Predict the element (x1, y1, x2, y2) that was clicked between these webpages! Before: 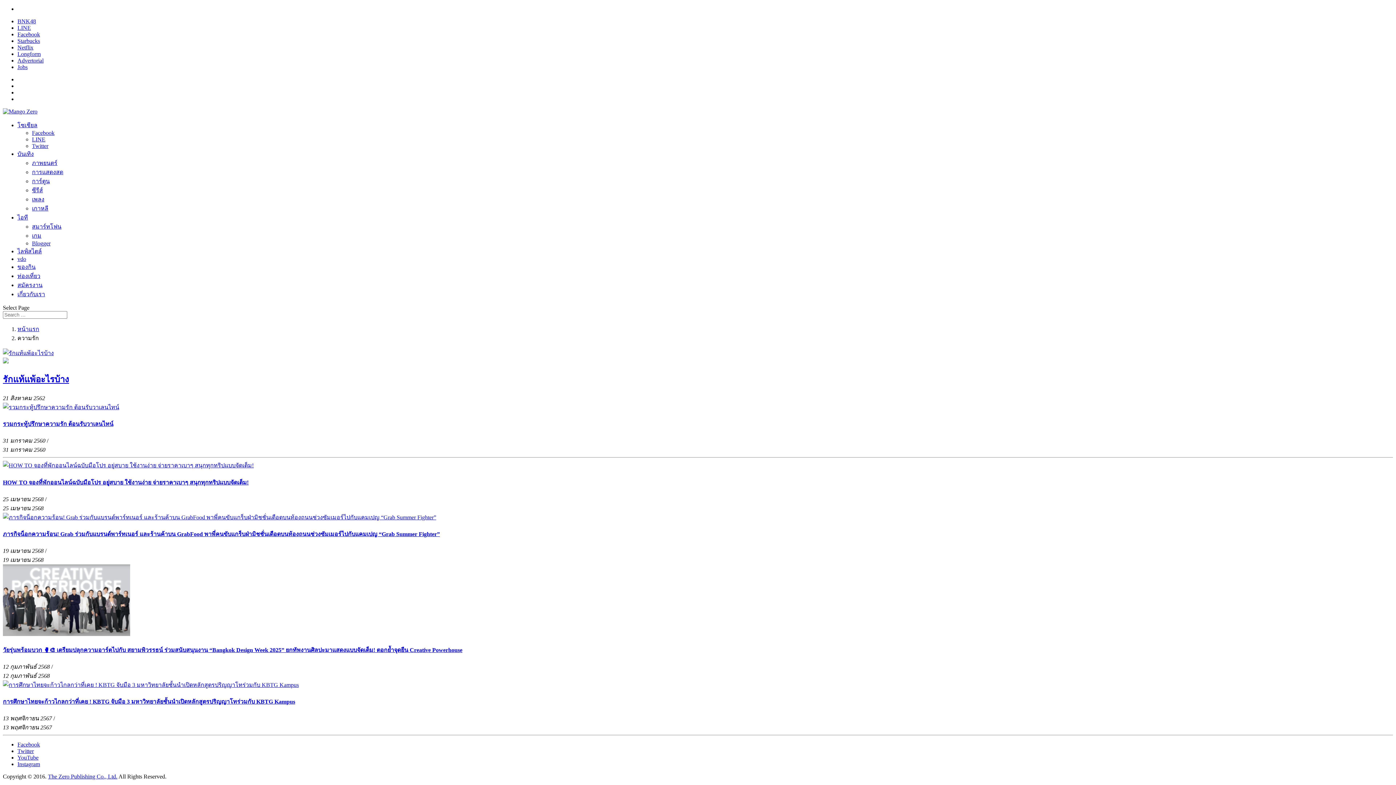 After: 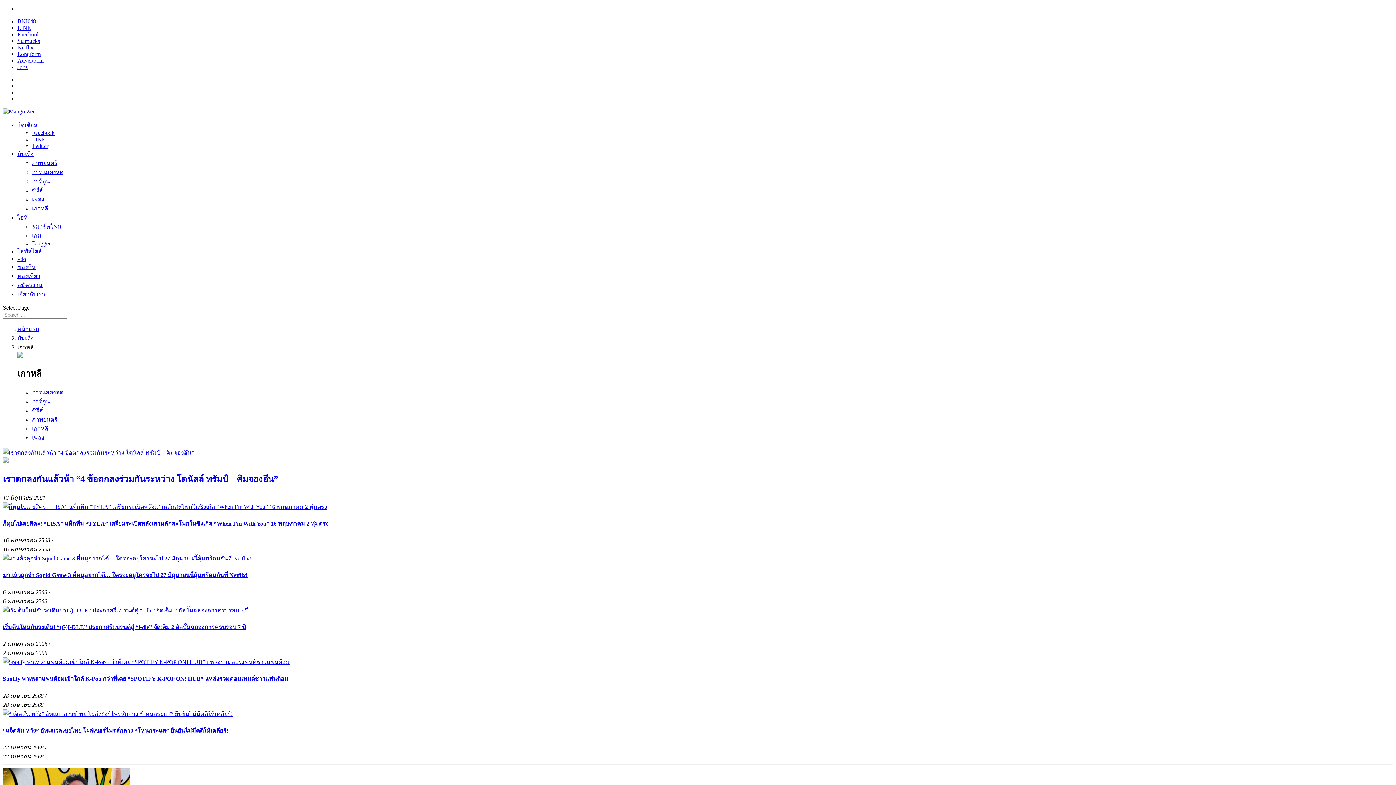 Action: label: เกาหลี bbox: (32, 205, 48, 211)